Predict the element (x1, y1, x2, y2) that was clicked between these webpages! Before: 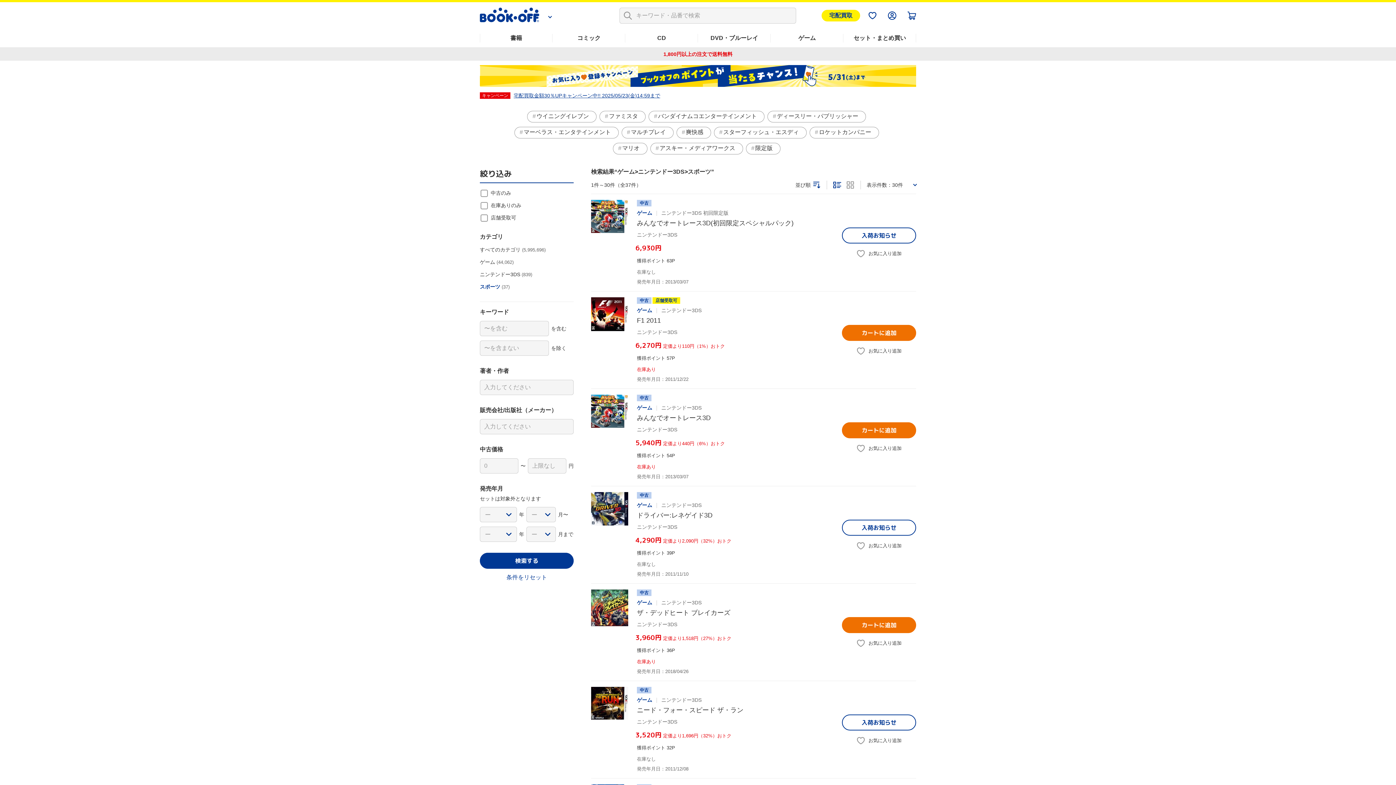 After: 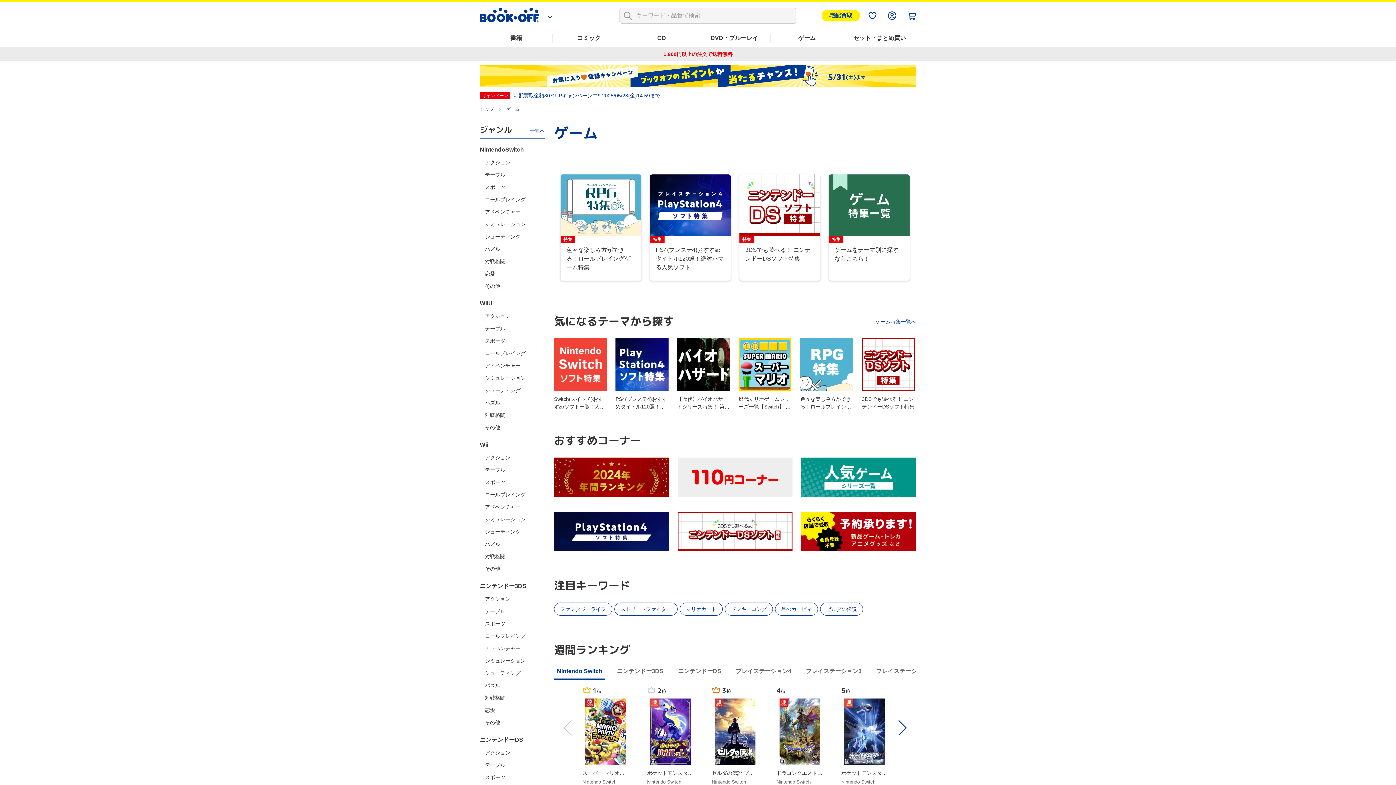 Action: label: ゲーム bbox: (770, 29, 843, 47)